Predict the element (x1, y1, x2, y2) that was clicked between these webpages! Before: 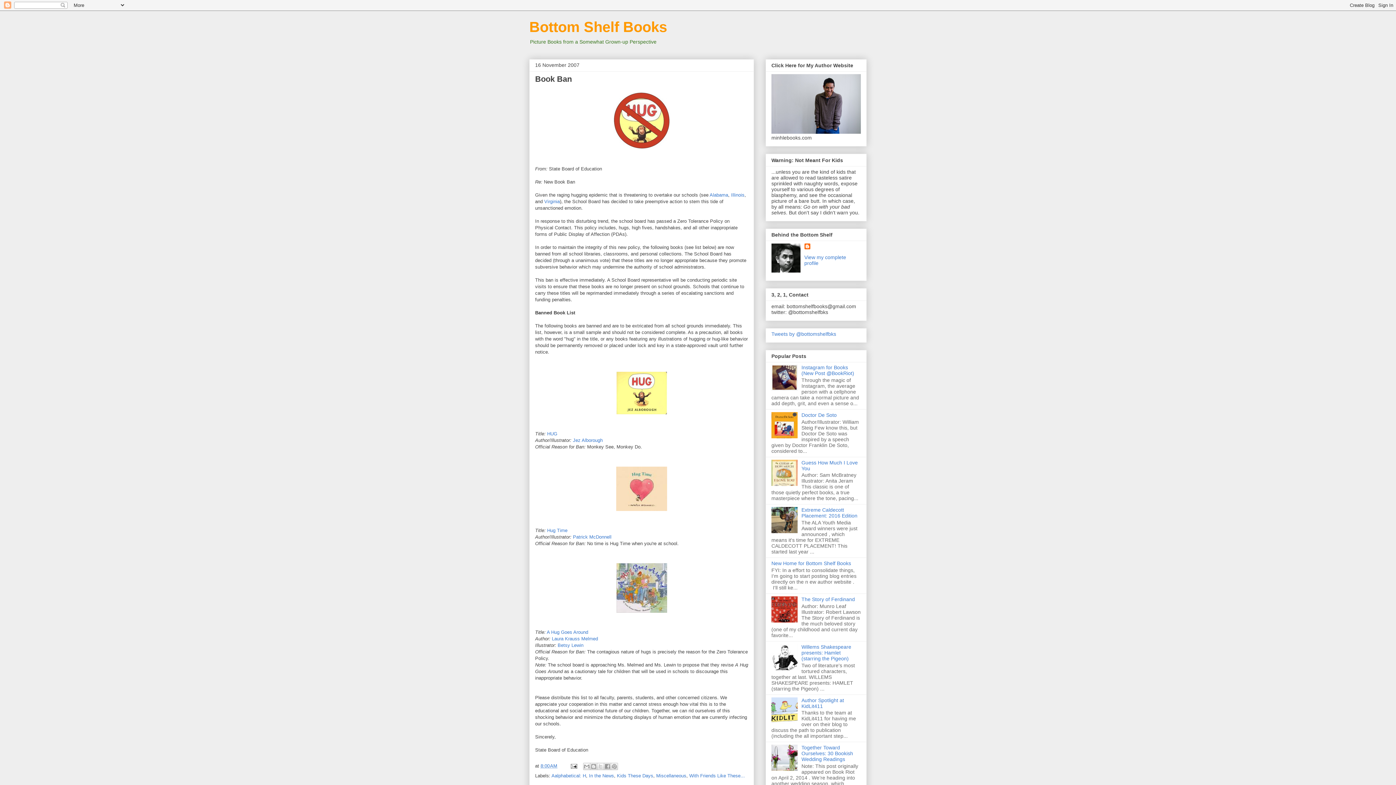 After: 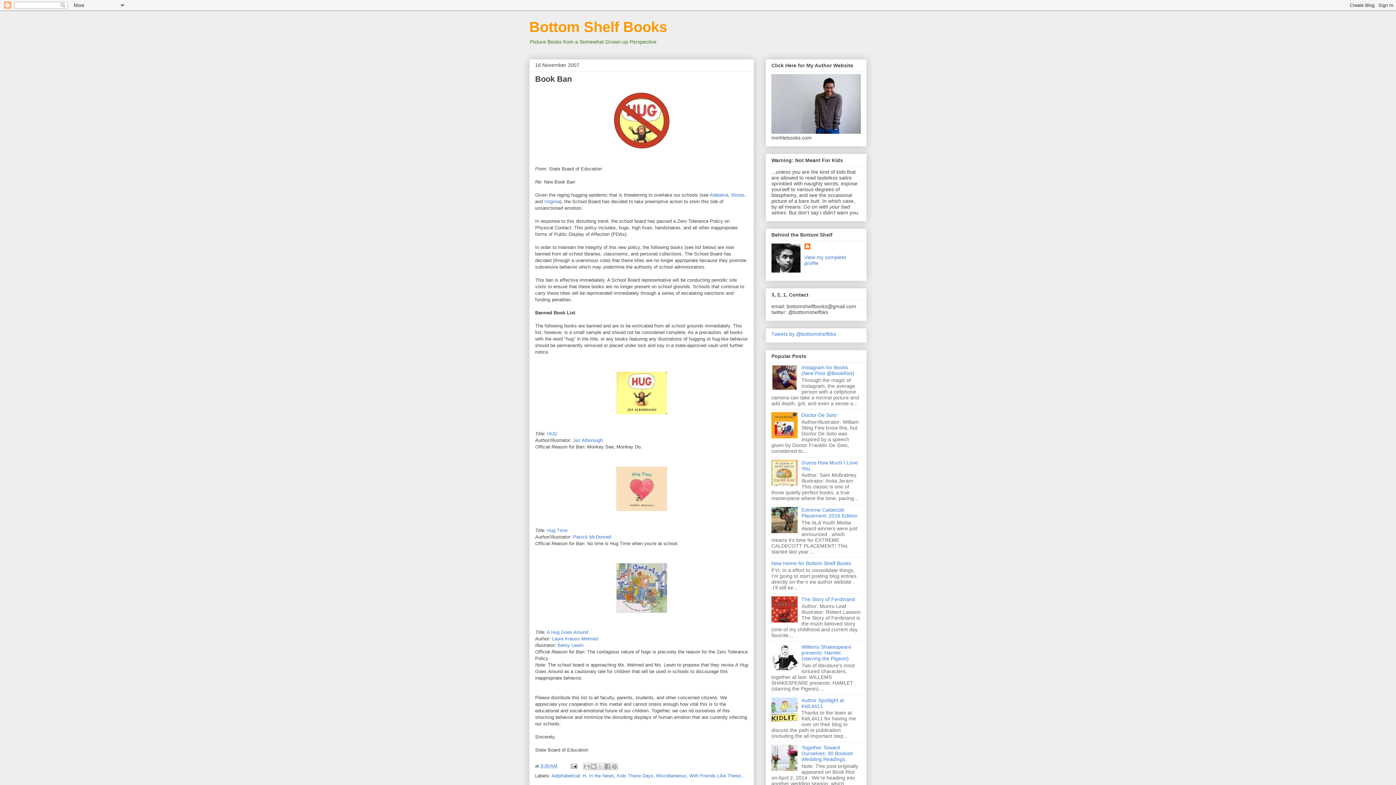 Action: bbox: (771, 433, 799, 439)